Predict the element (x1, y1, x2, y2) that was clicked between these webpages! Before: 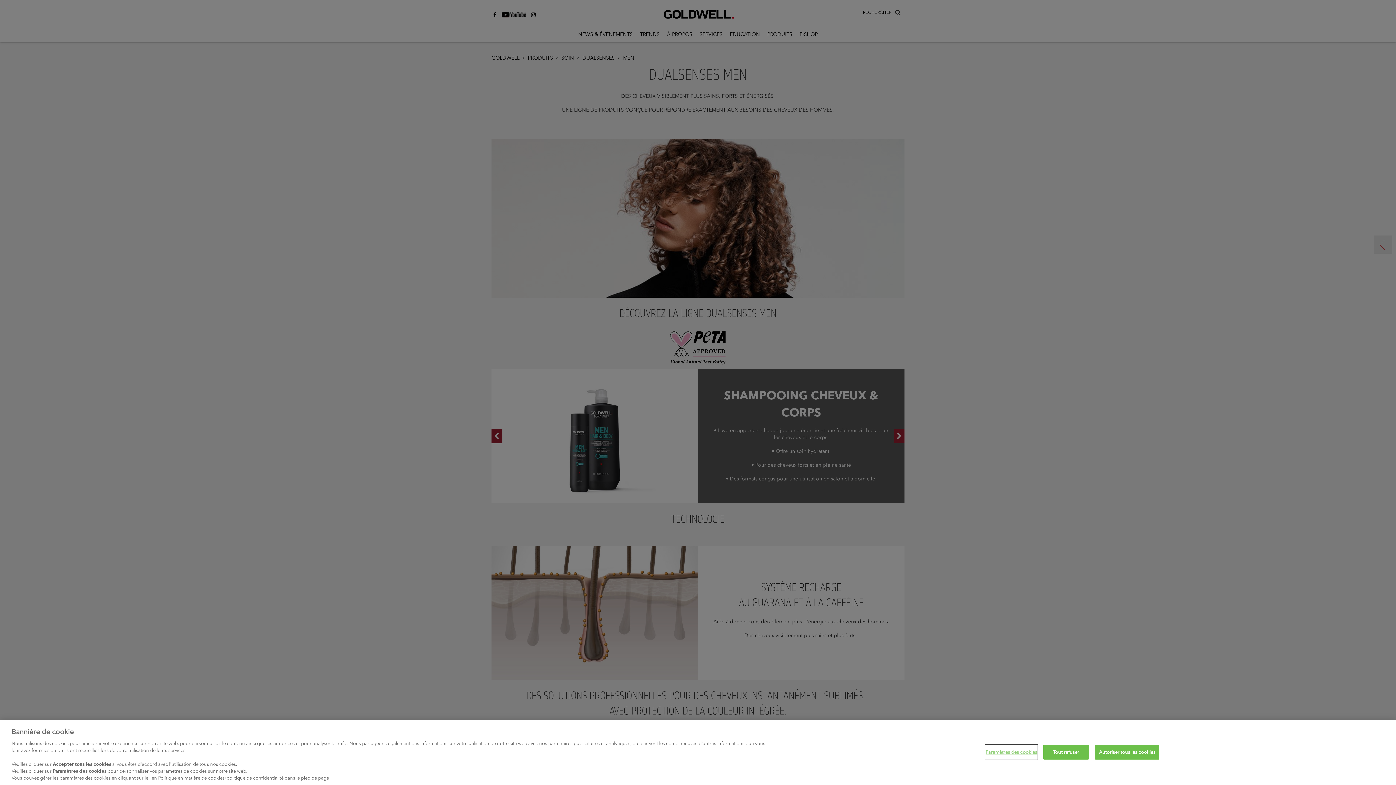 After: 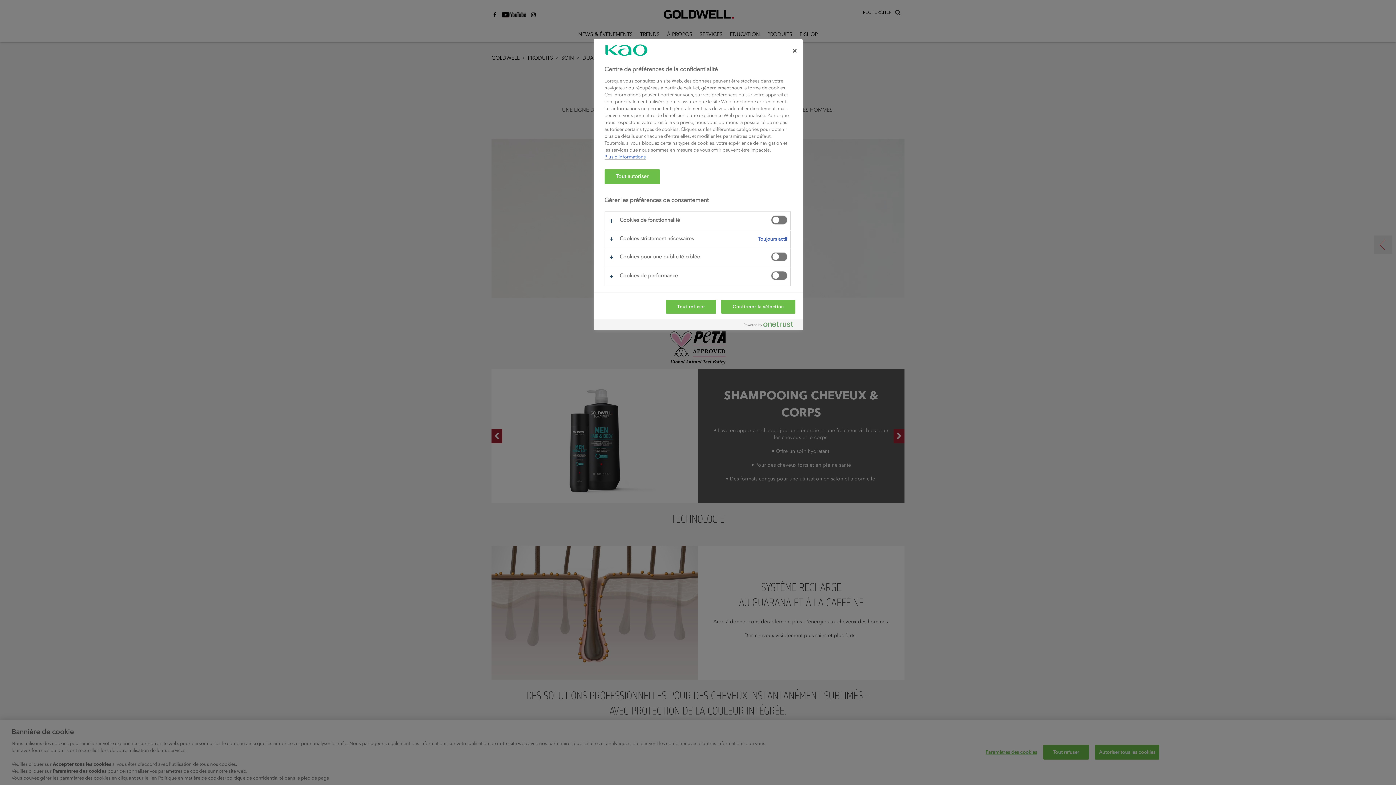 Action: bbox: (985, 745, 1037, 759) label: Paramètres des cookies